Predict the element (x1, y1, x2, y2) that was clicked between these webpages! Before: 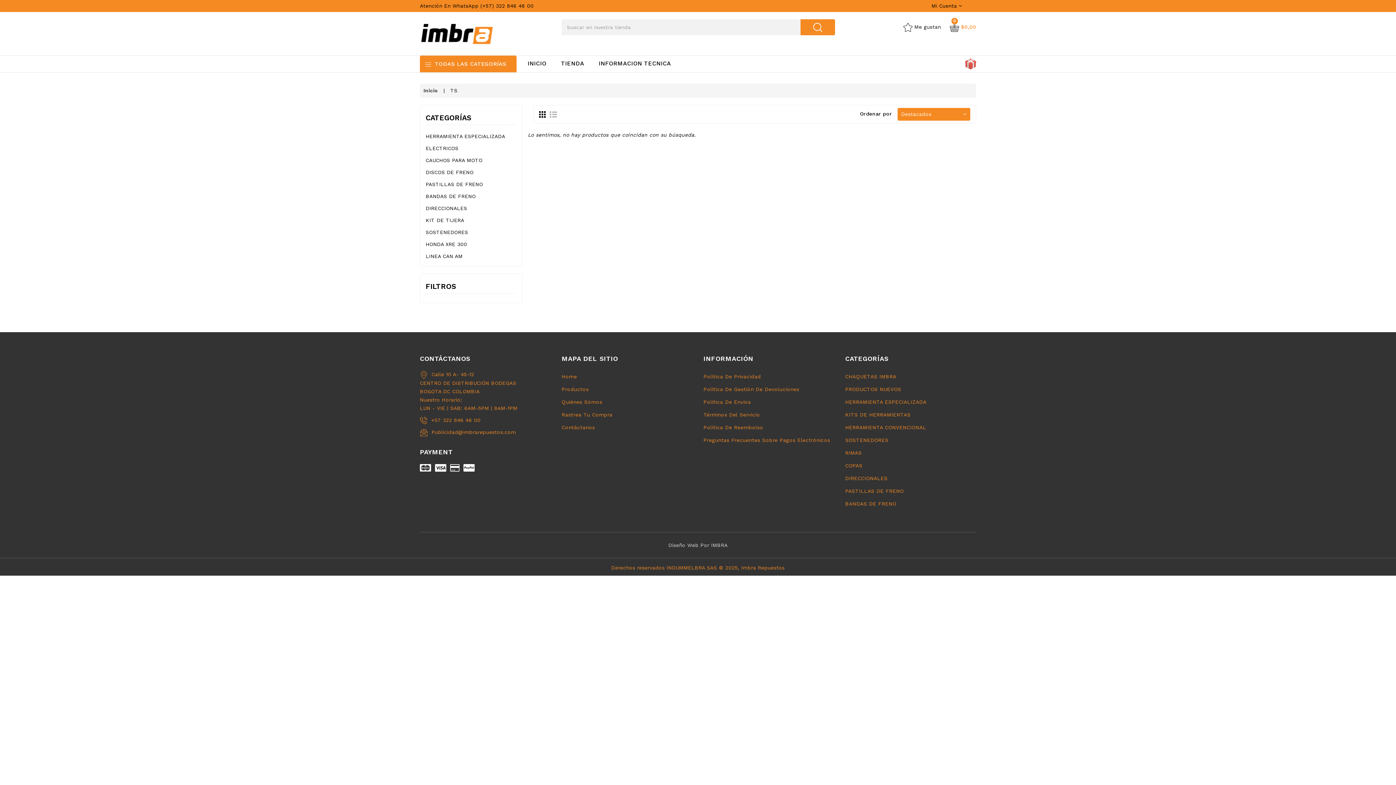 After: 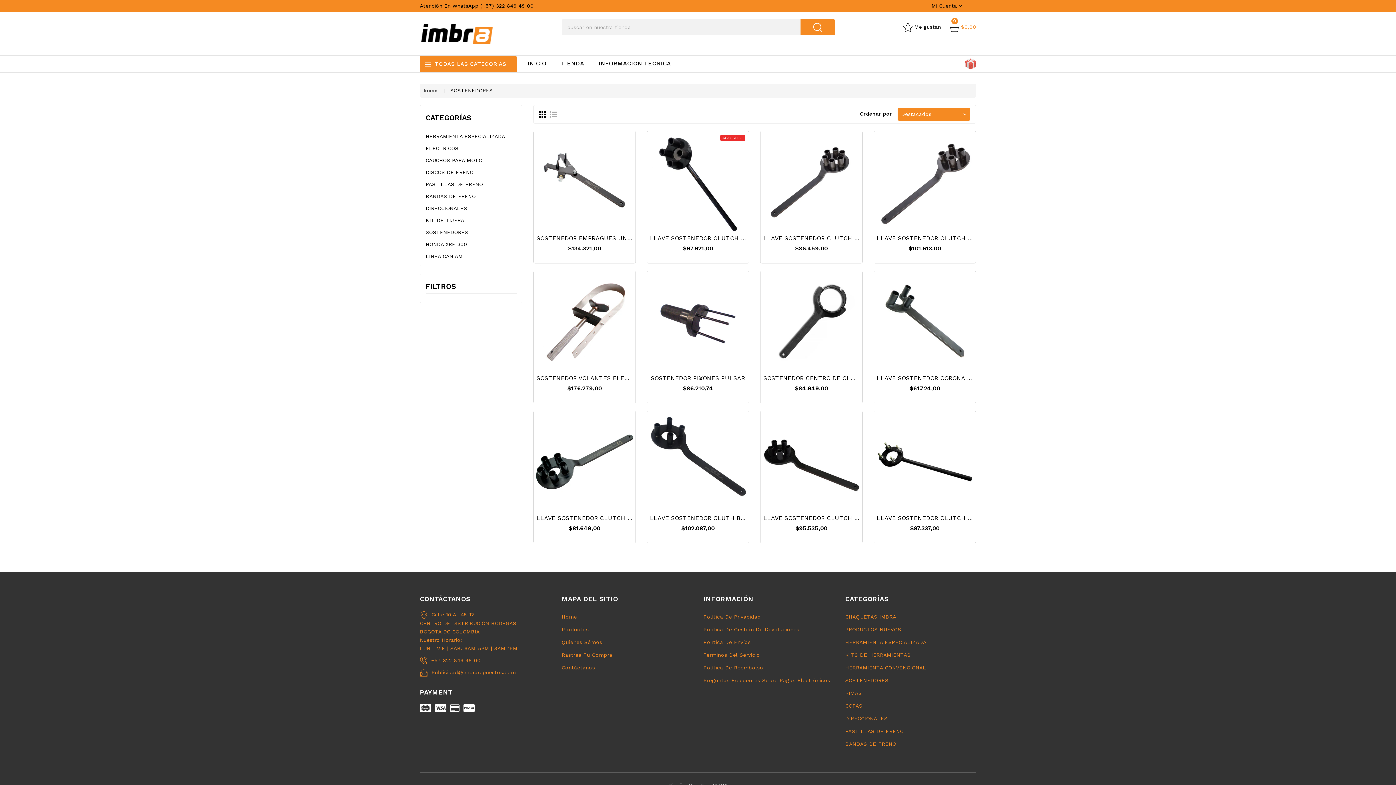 Action: bbox: (845, 434, 888, 446) label: SOSTENEDORES